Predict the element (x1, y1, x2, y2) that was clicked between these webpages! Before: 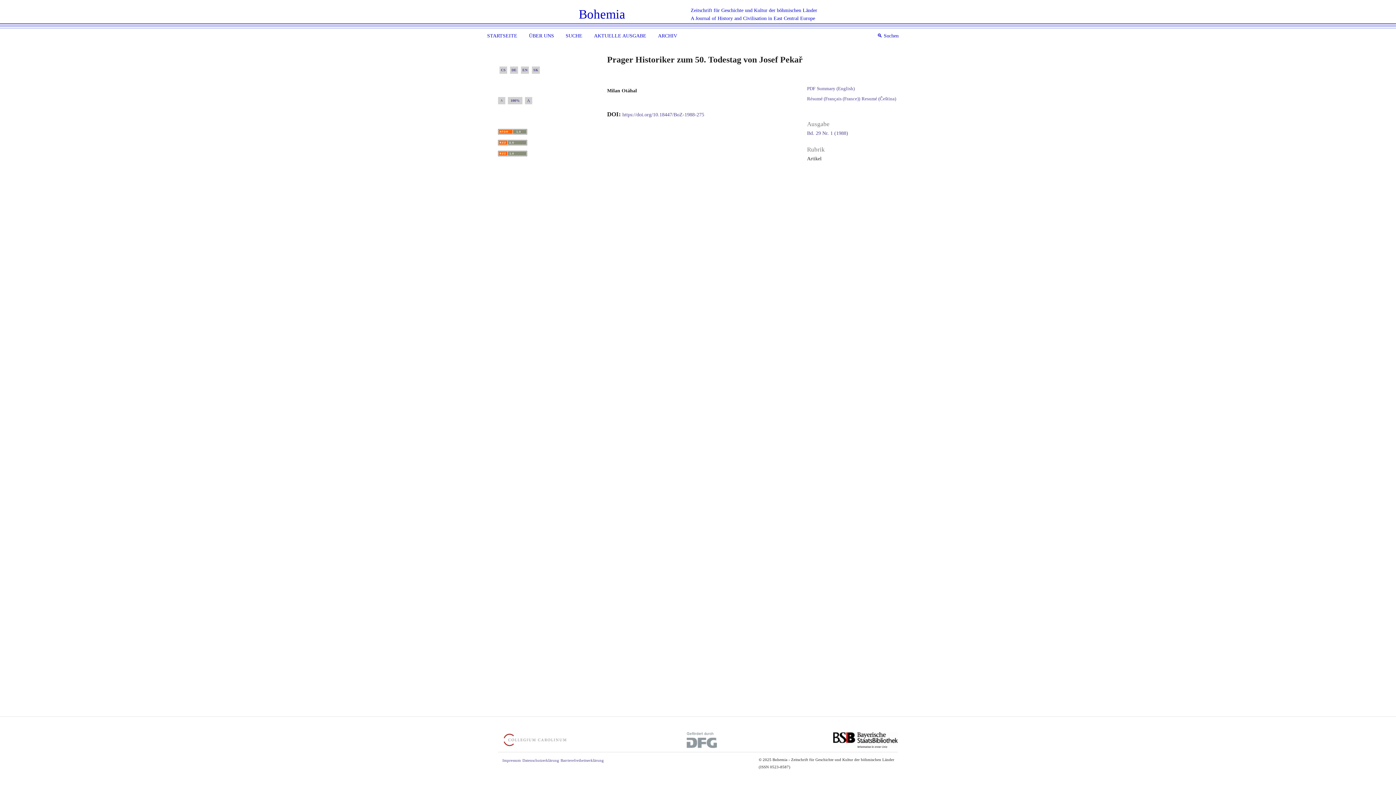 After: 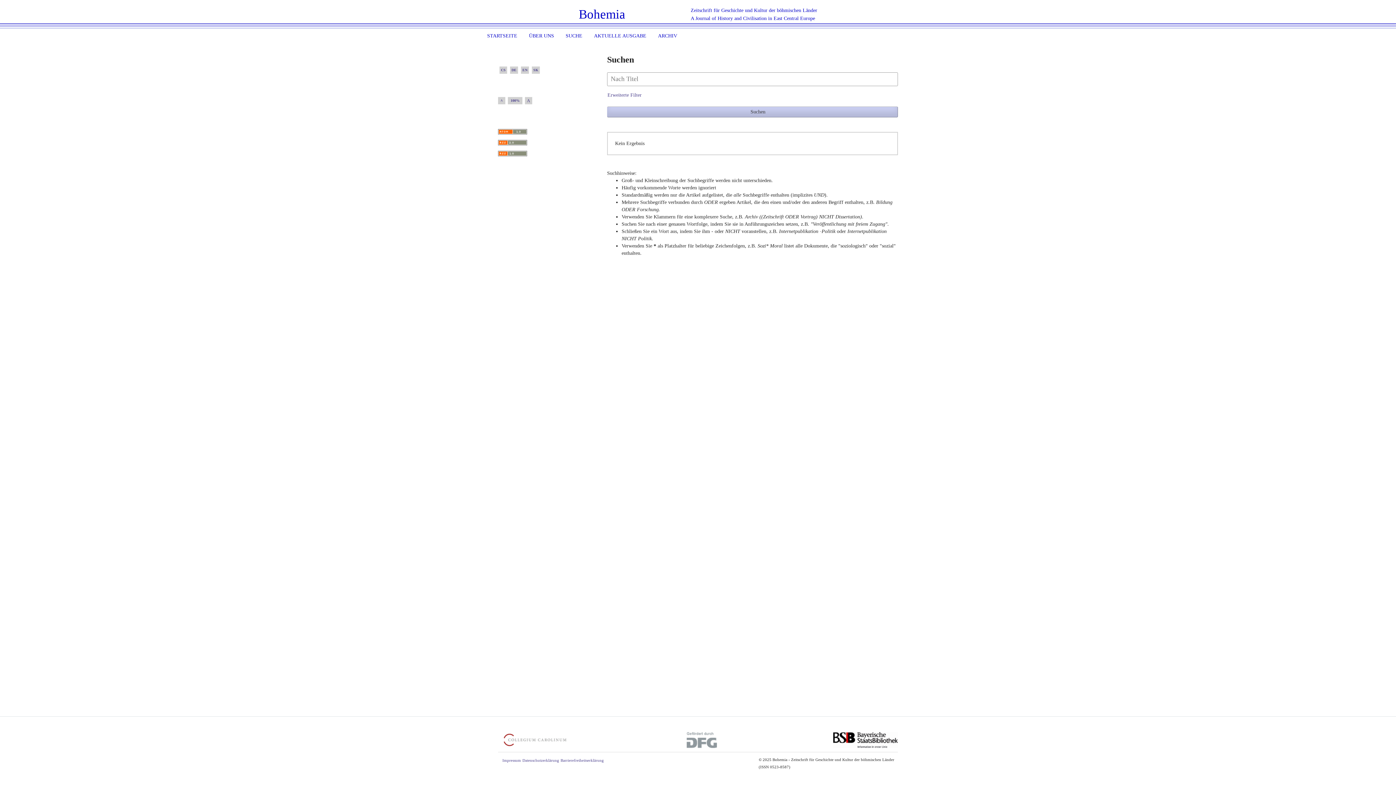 Action: bbox: (874, 31, 901, 42) label: 🔍︎ Suchen